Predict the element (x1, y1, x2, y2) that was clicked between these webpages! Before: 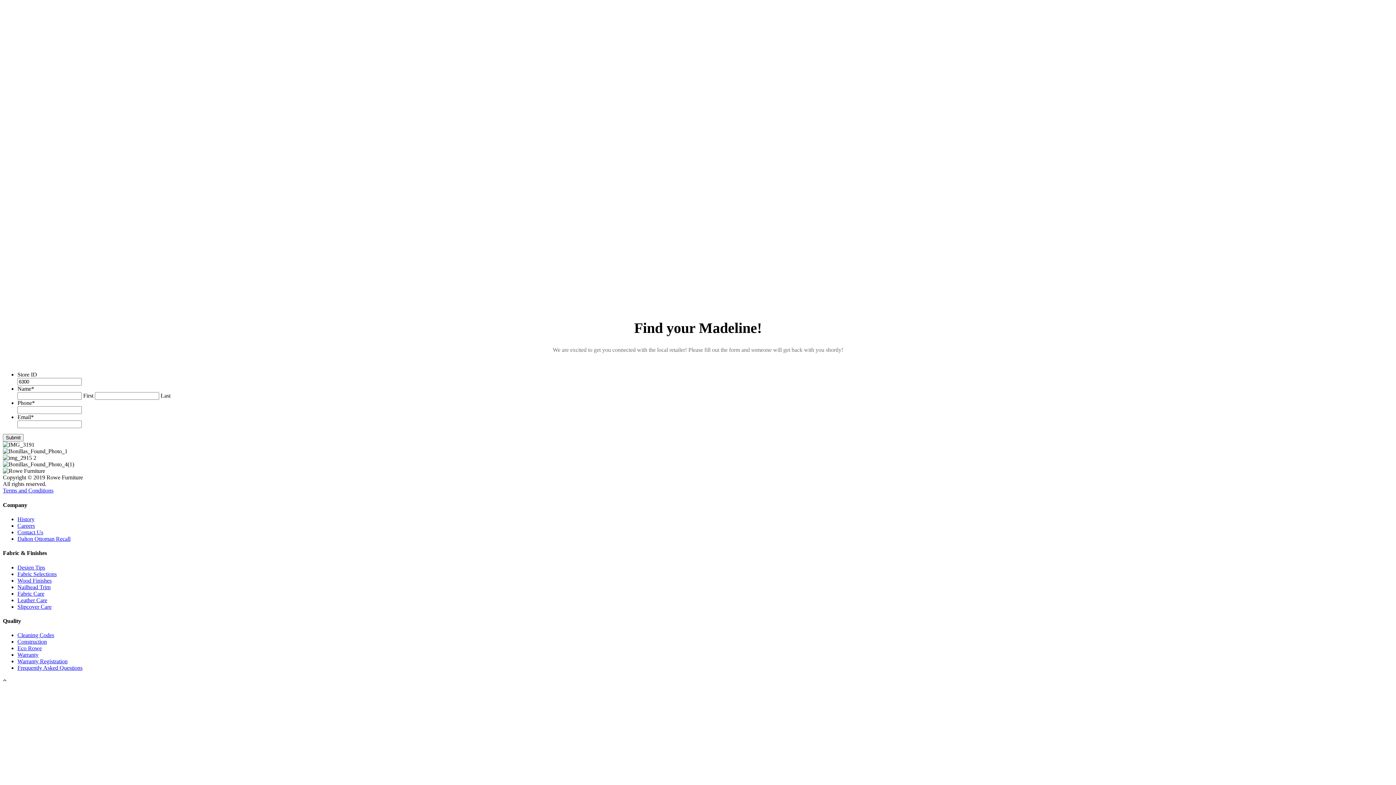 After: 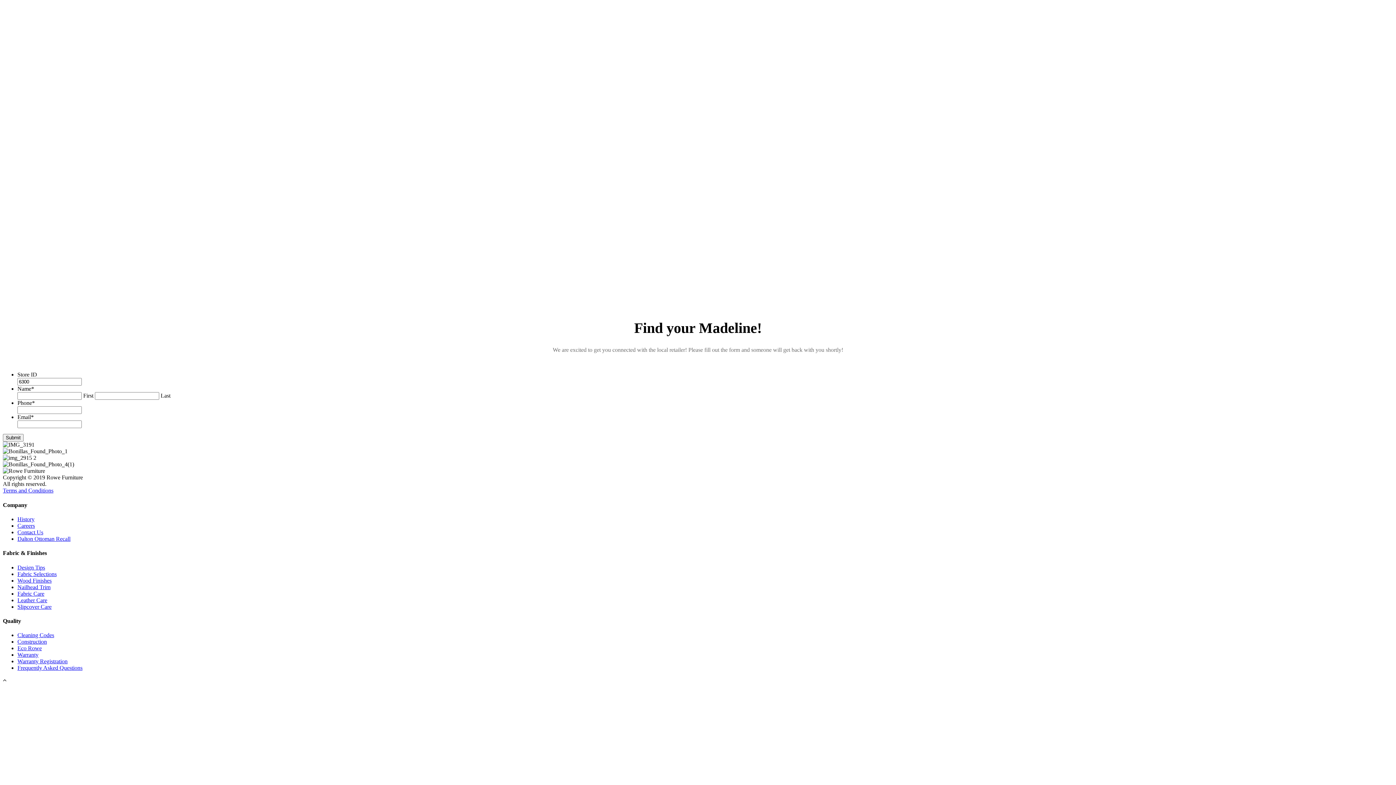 Action: label: Warranty Registration bbox: (17, 658, 67, 664)